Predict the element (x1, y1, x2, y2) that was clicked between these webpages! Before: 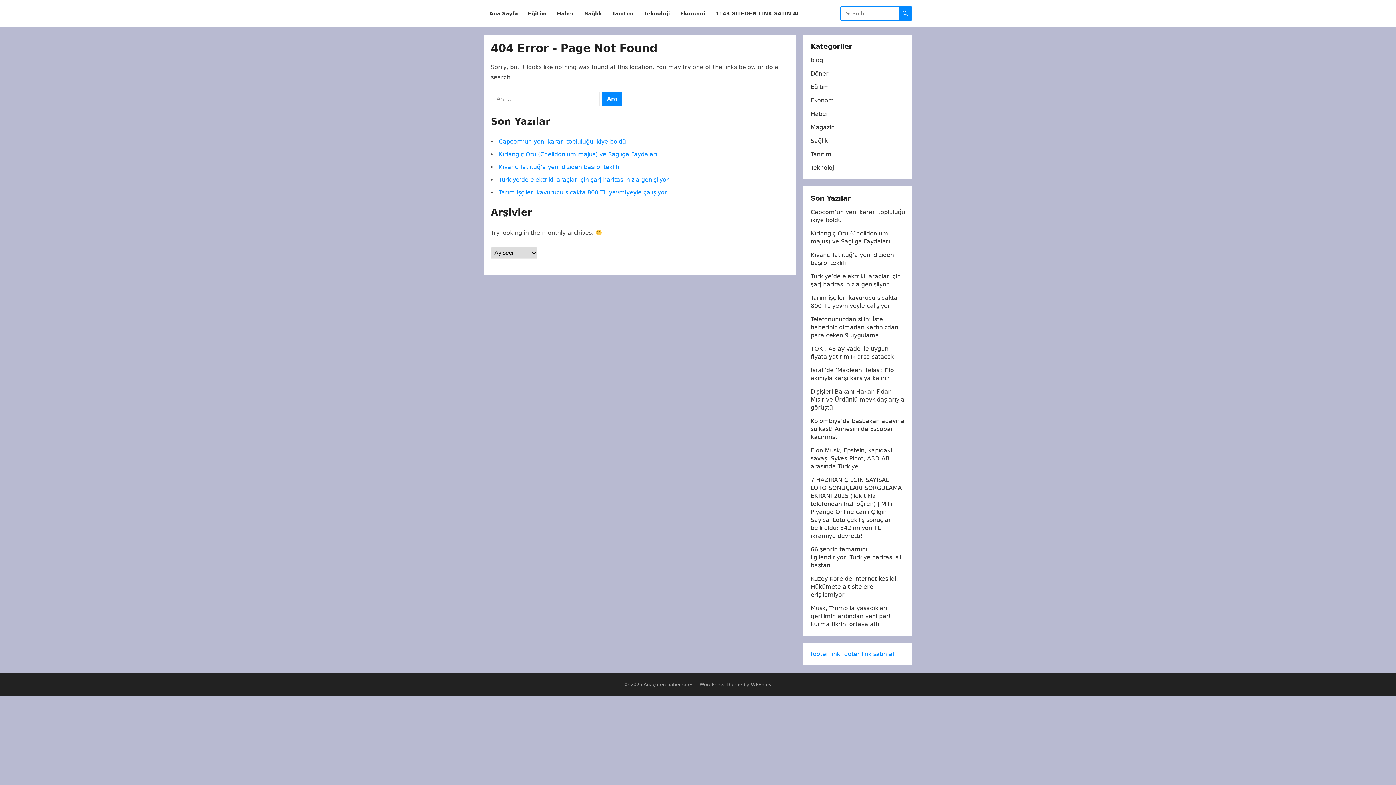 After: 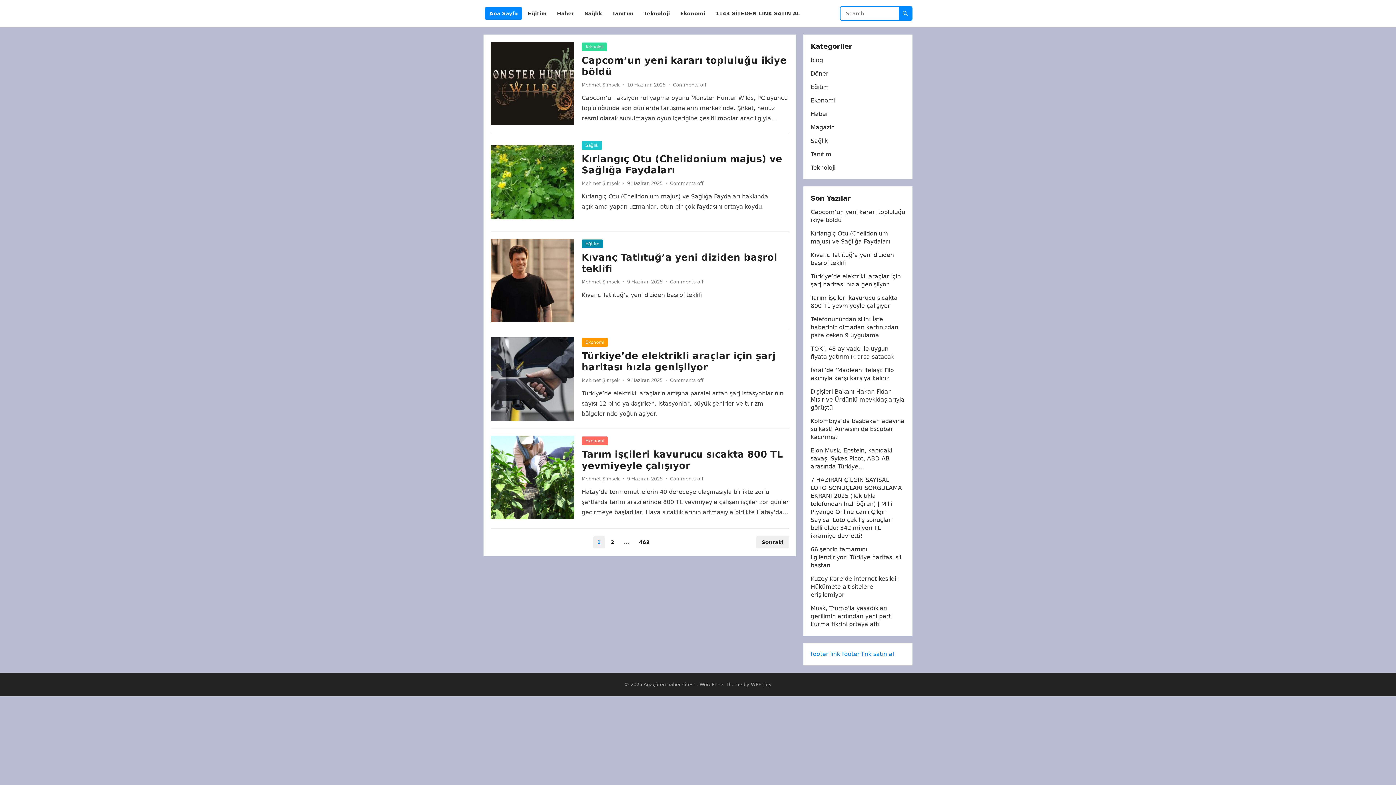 Action: label: Ağaçören haber sitesi bbox: (643, 682, 695, 687)